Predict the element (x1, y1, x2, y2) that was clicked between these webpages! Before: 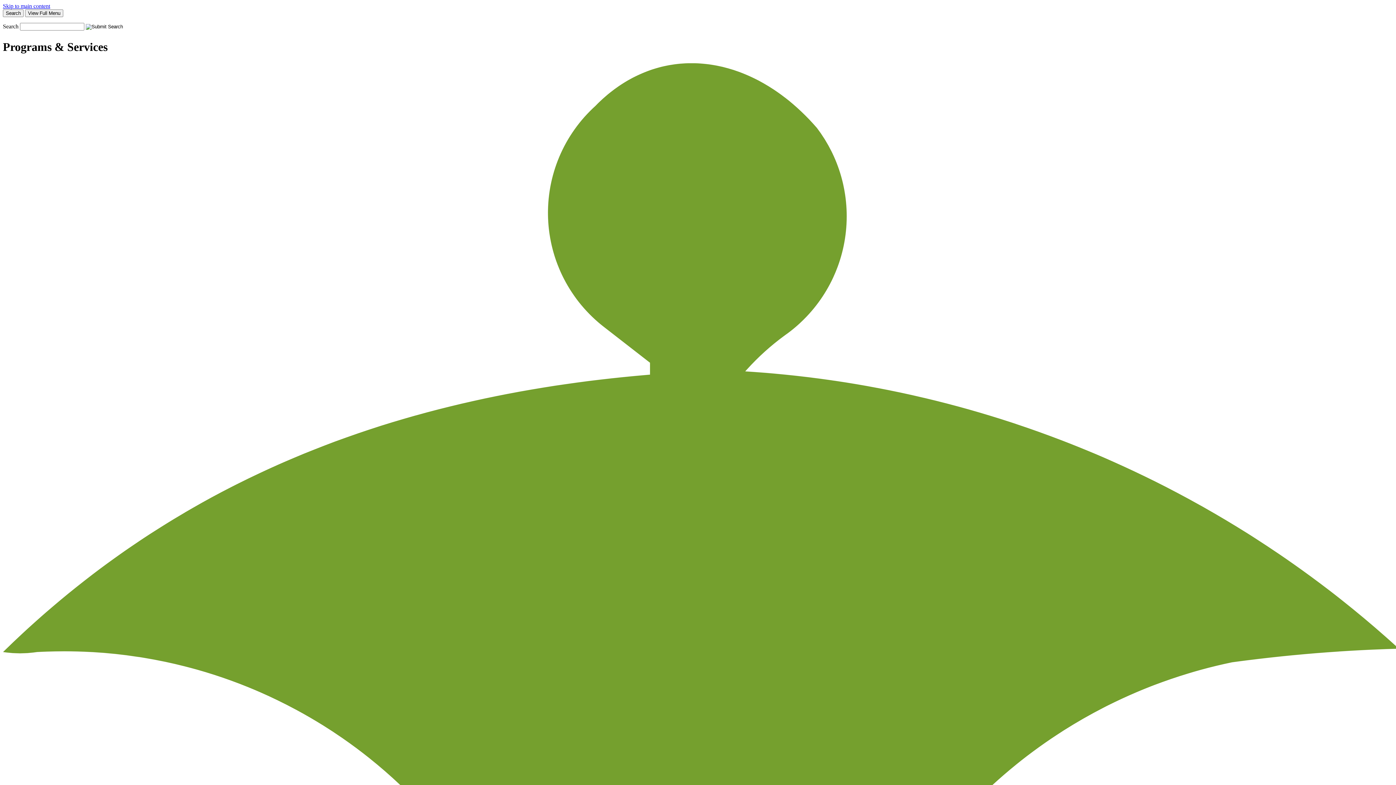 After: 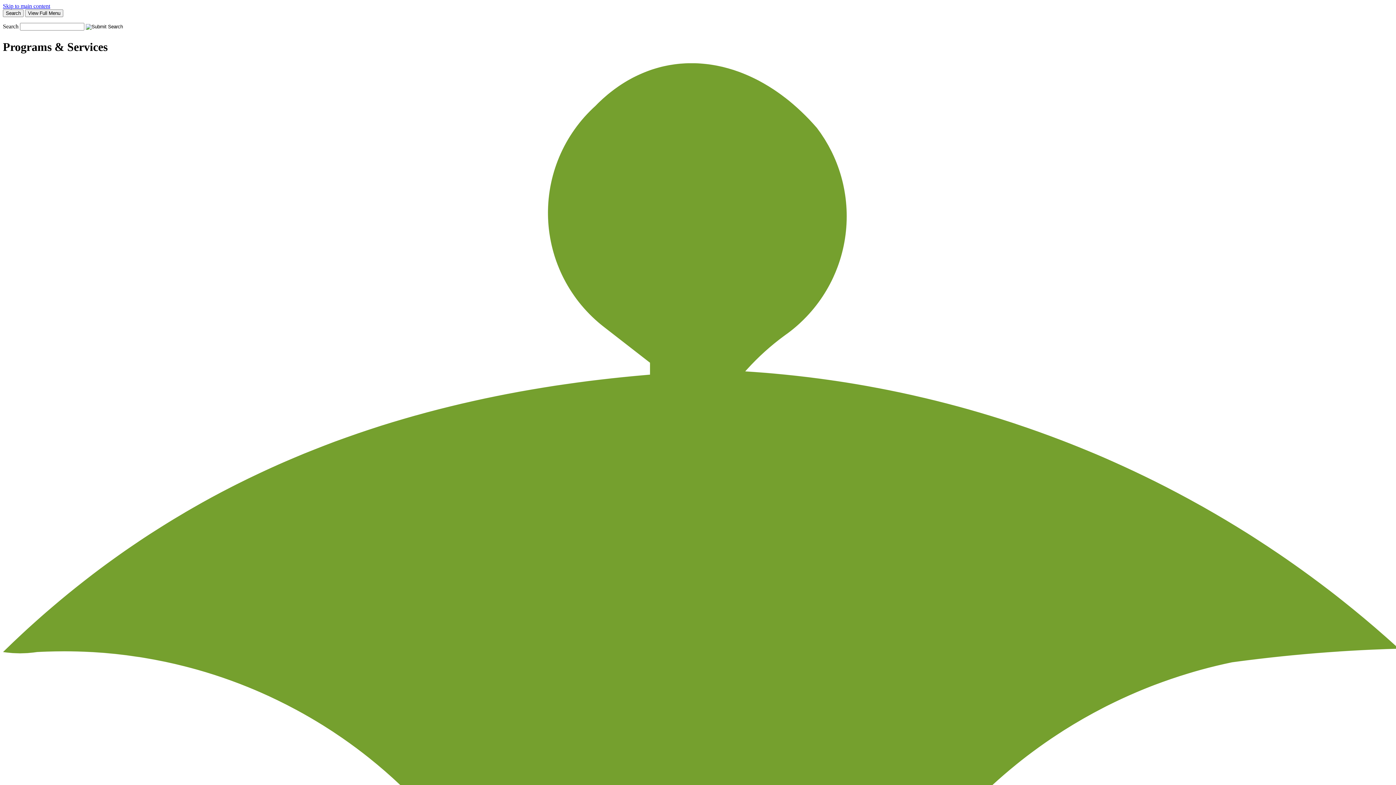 Action: bbox: (2, 2, 50, 9) label: Skip to main content